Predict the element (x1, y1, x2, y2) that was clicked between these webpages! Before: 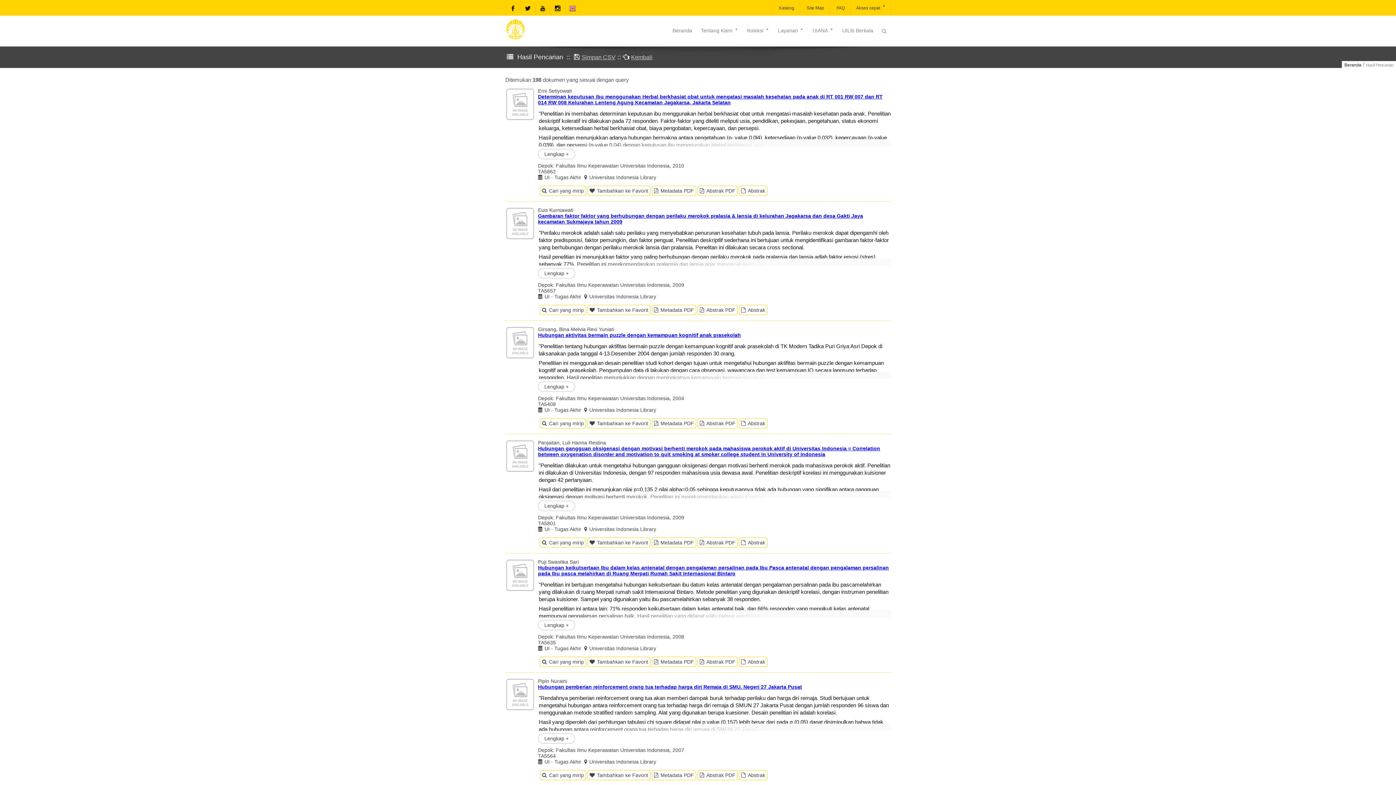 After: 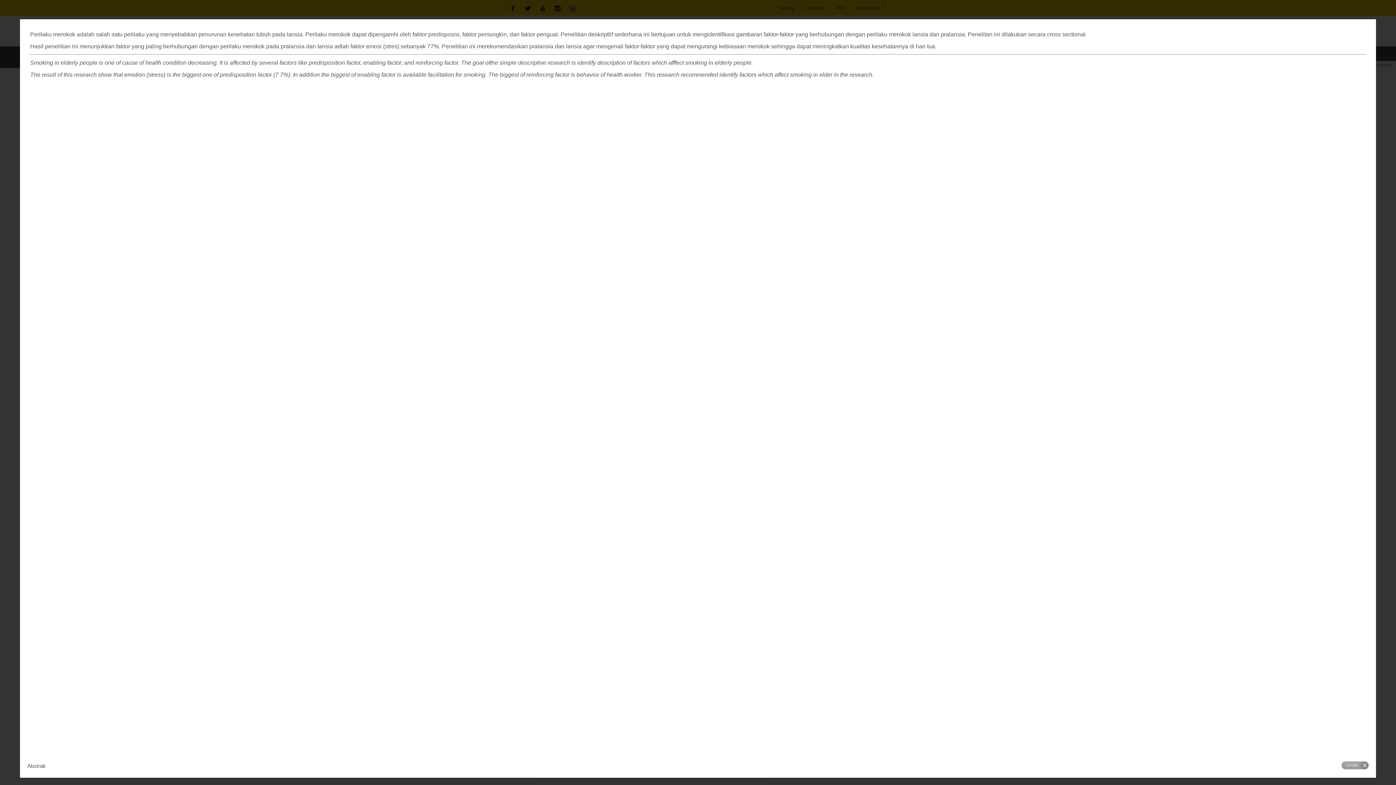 Action: bbox: (739, 305, 767, 315) label: Abstrak